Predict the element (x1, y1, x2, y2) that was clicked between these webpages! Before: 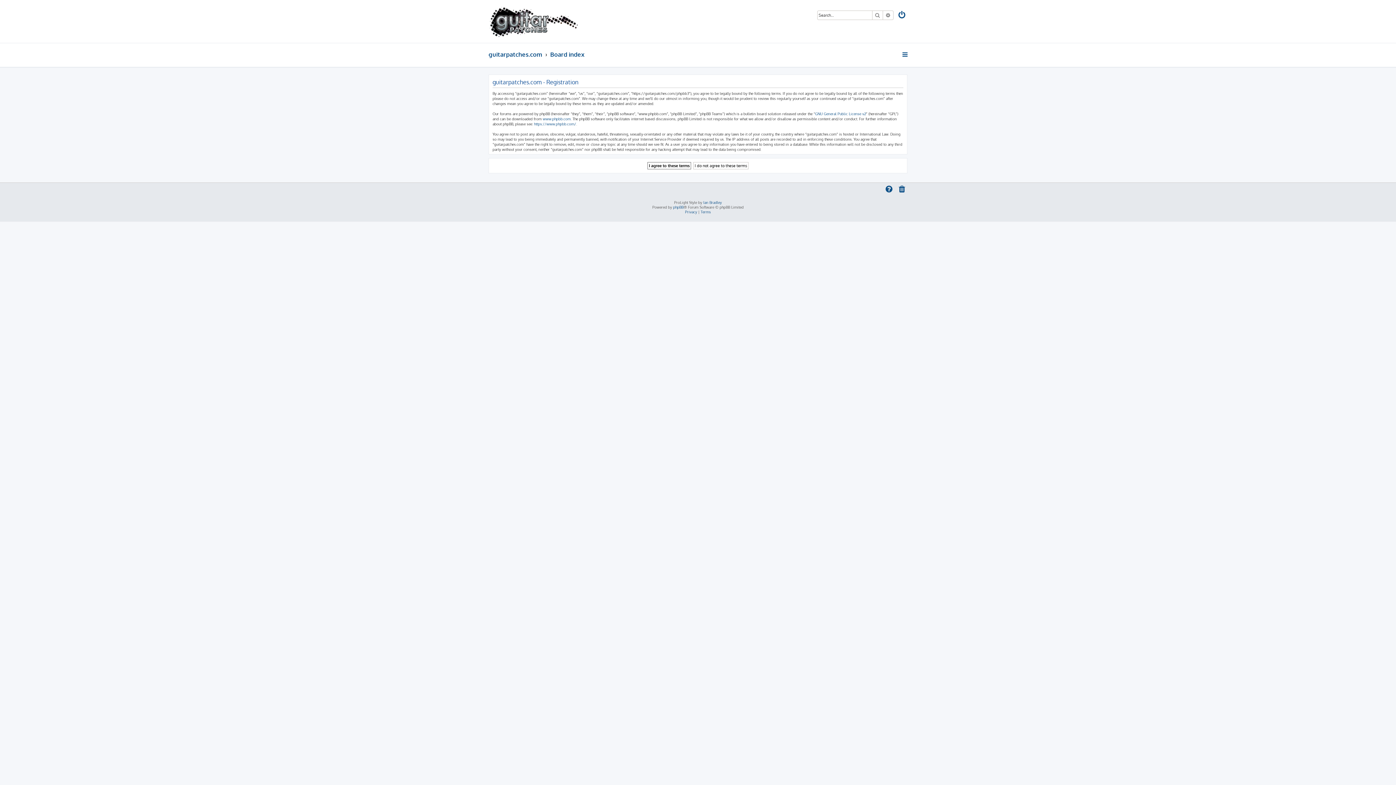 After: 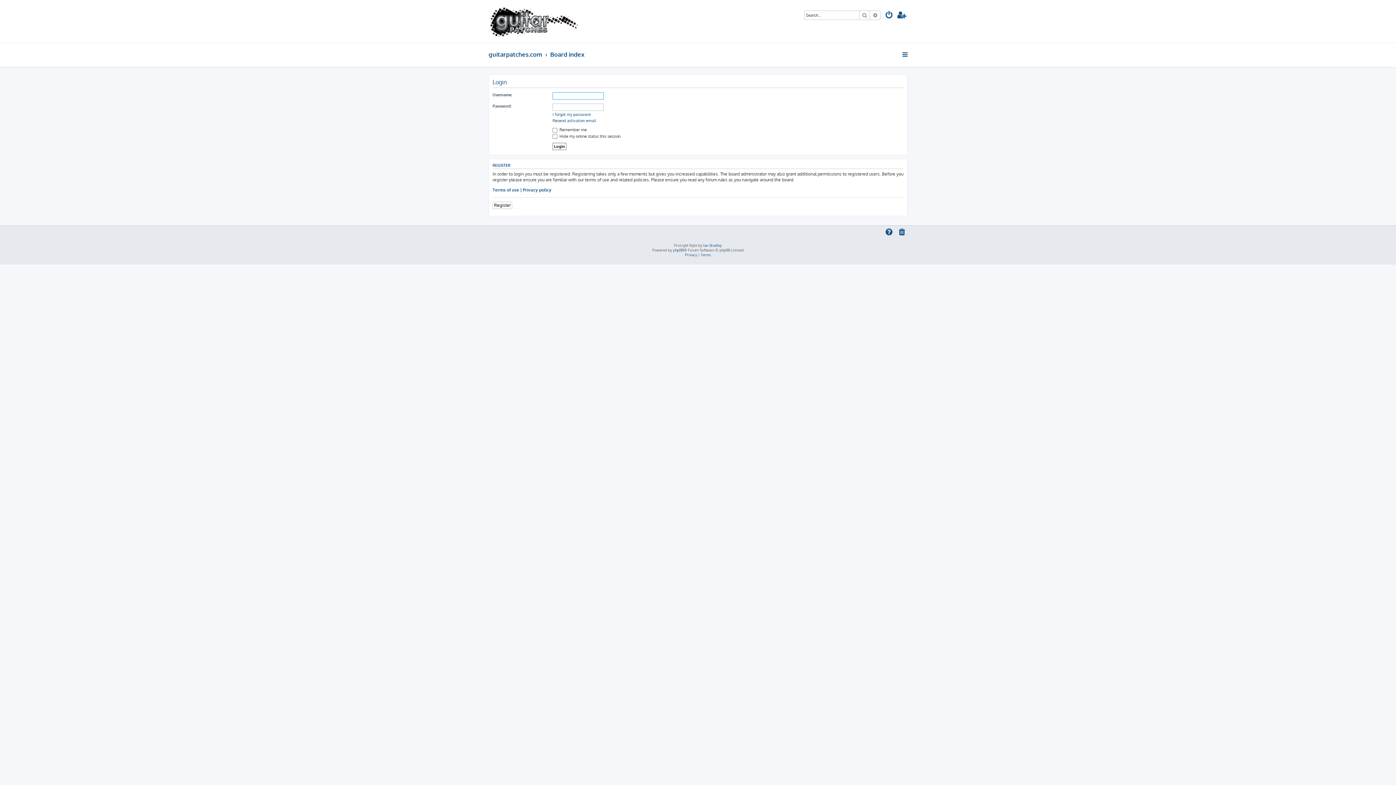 Action: bbox: (897, 10, 907, 20)